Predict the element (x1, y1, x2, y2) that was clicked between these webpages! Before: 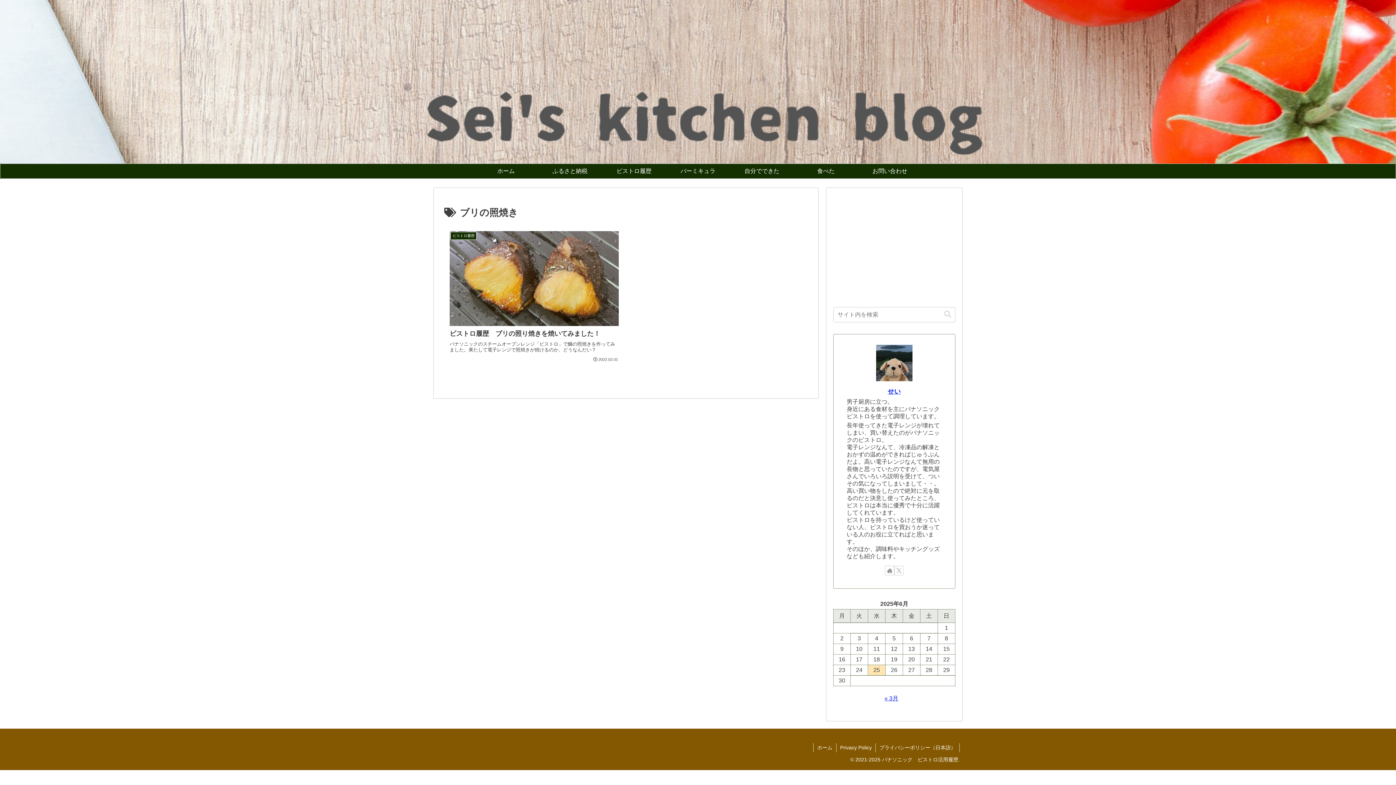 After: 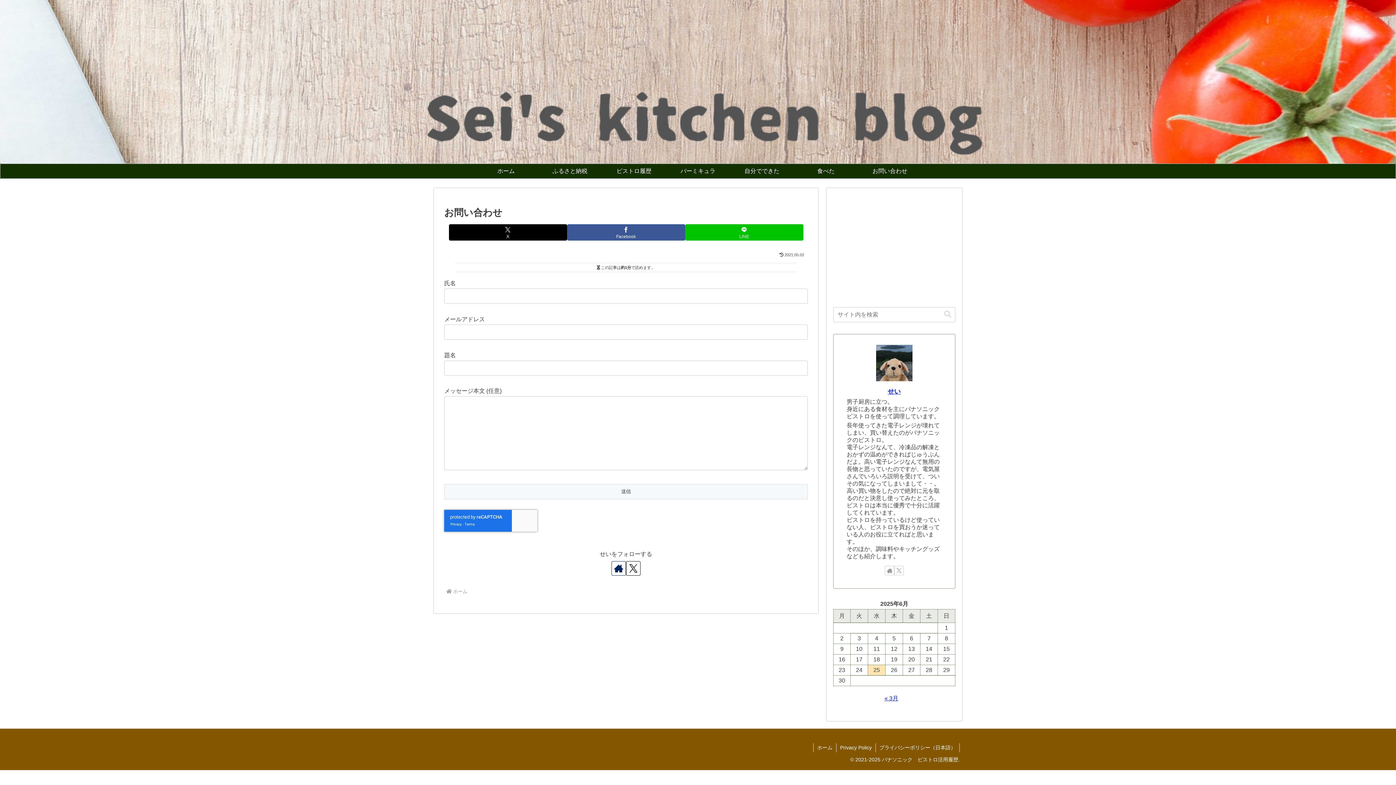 Action: label: お問い合わせ bbox: (858, 164, 922, 178)